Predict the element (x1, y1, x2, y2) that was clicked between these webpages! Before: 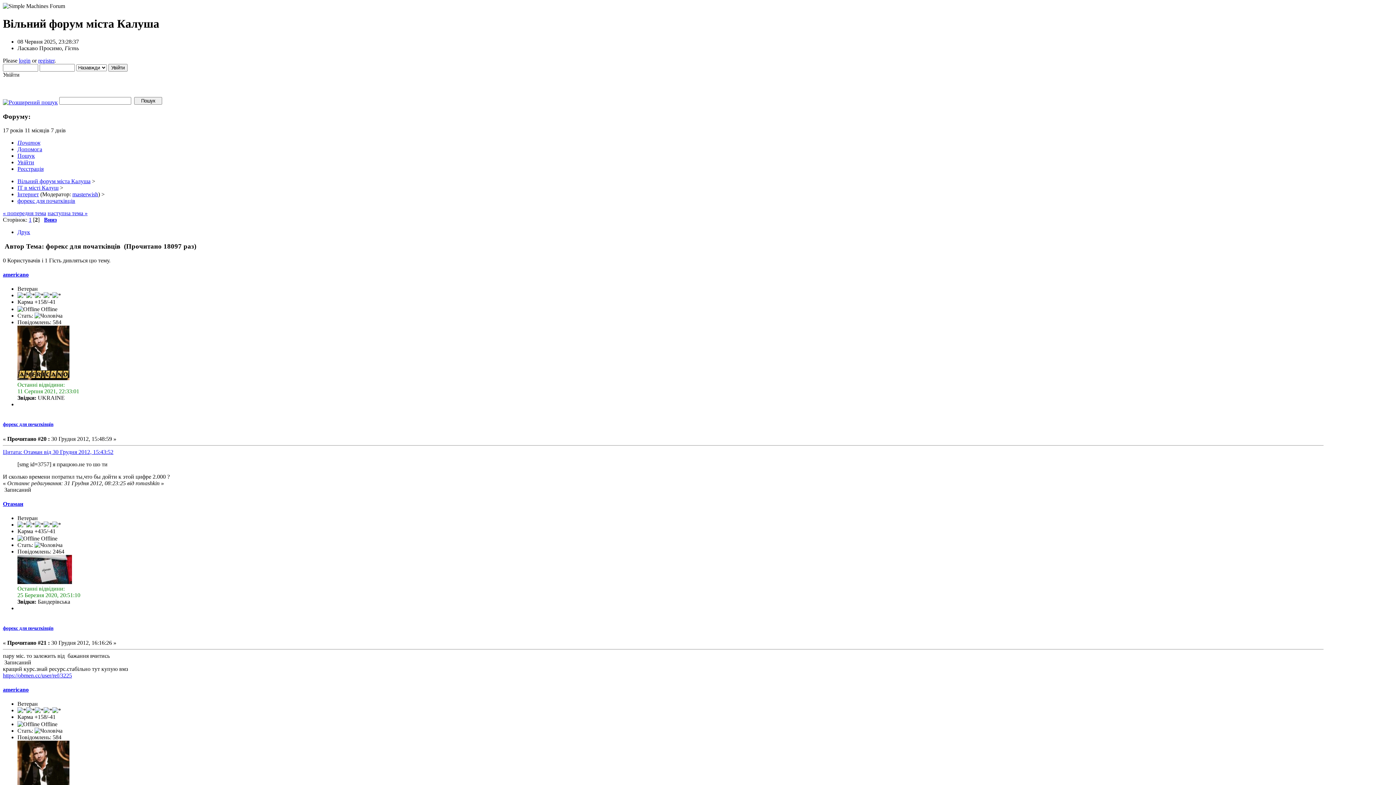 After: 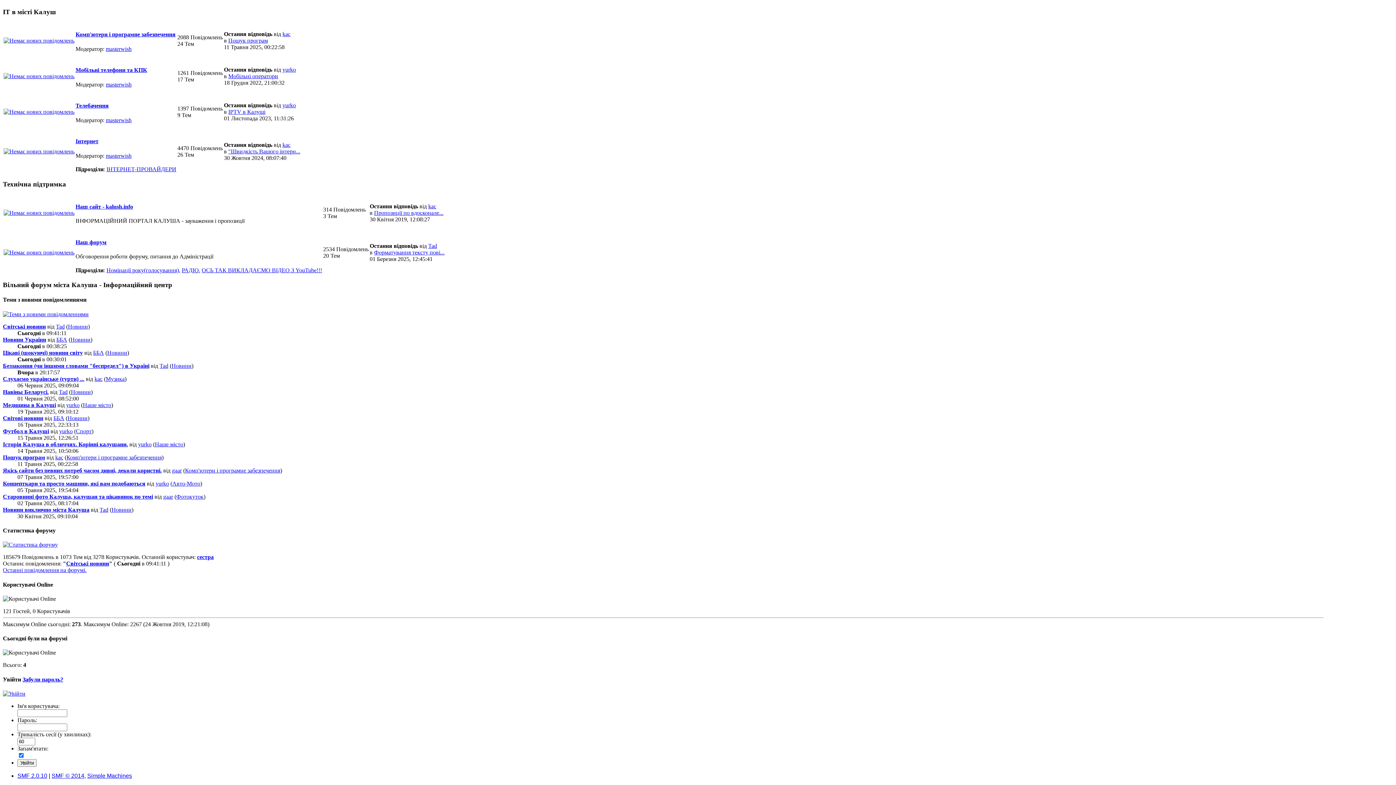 Action: label: ІТ в місті Калуш bbox: (17, 184, 58, 191)